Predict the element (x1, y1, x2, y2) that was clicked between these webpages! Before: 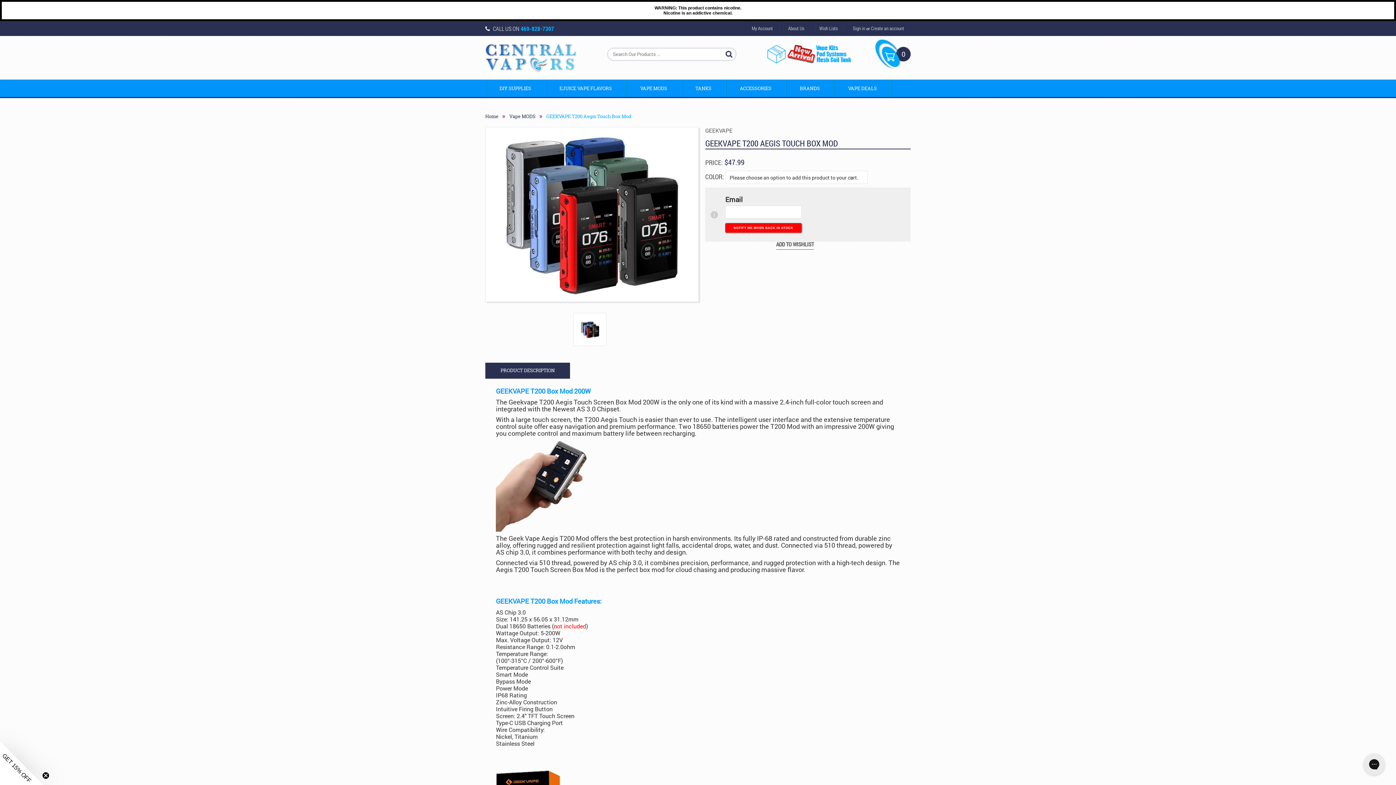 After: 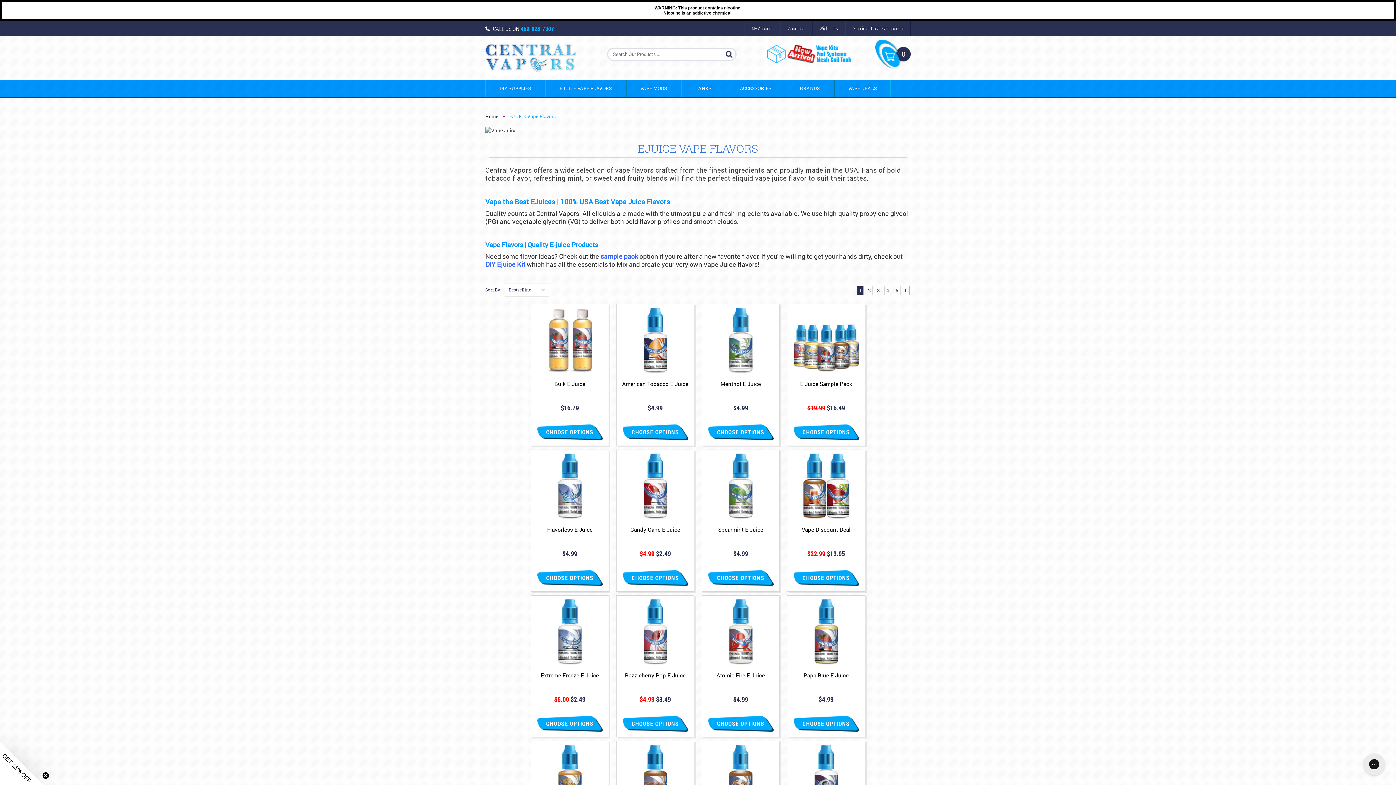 Action: label: EJUICE VAPE FLAVORS bbox: (545, 79, 626, 97)